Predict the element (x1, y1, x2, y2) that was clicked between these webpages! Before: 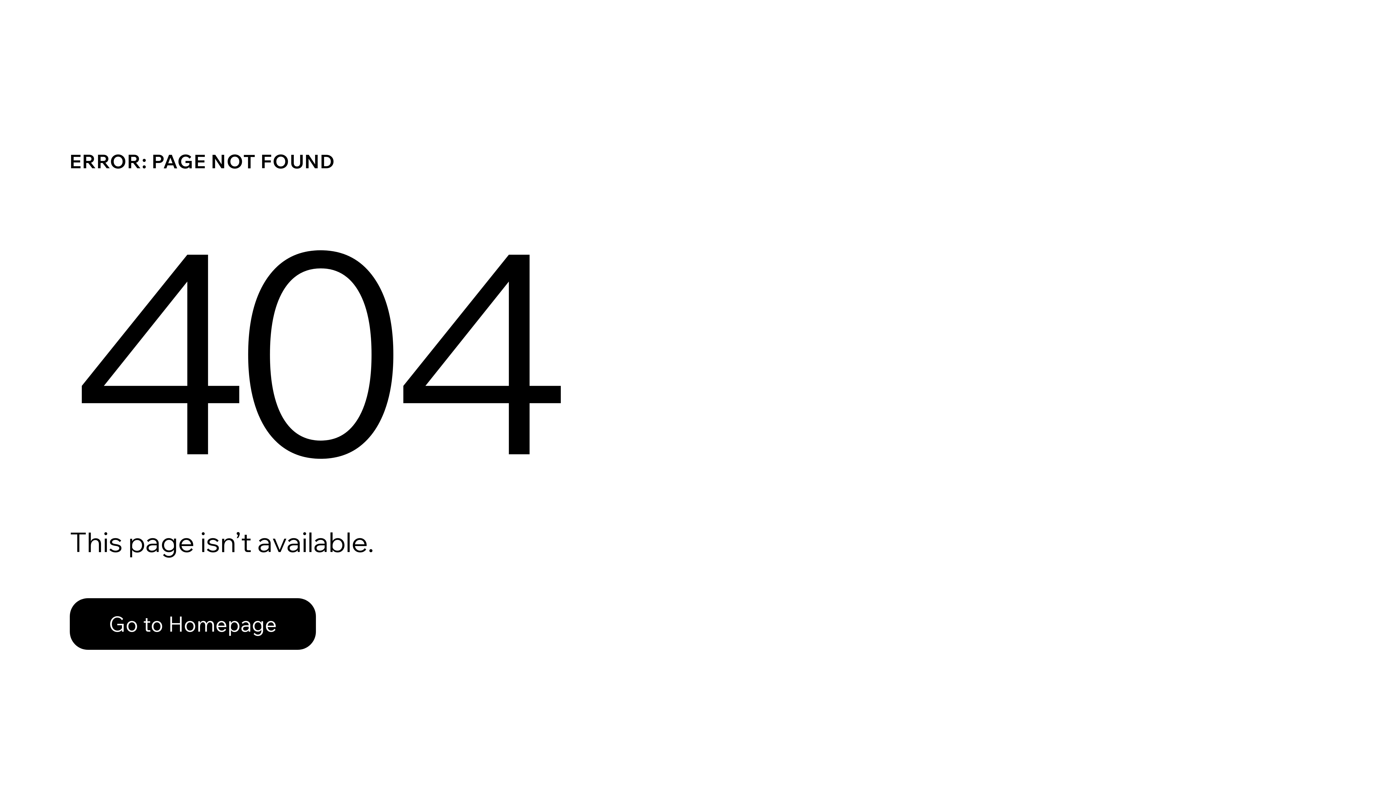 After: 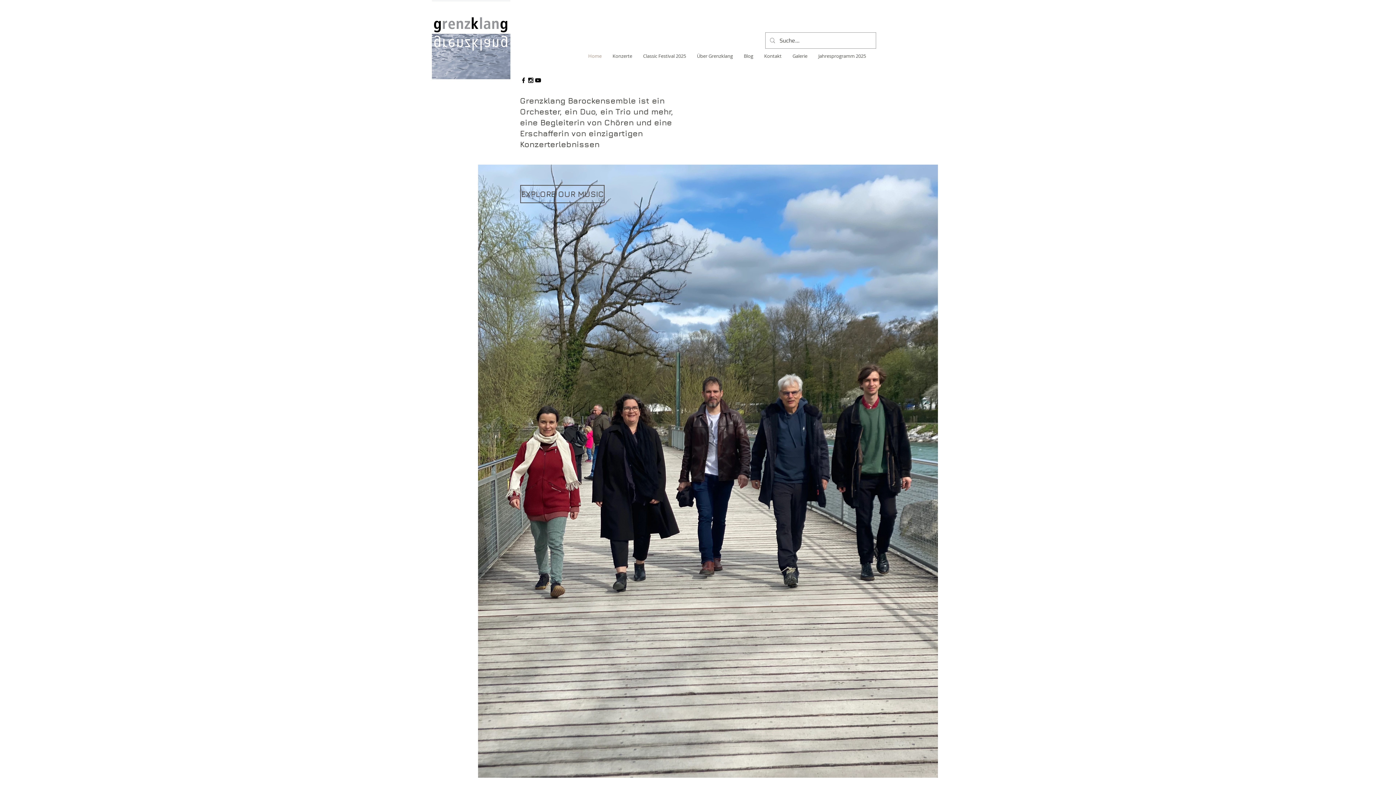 Action: label: Go to Homepage bbox: (69, 598, 316, 650)